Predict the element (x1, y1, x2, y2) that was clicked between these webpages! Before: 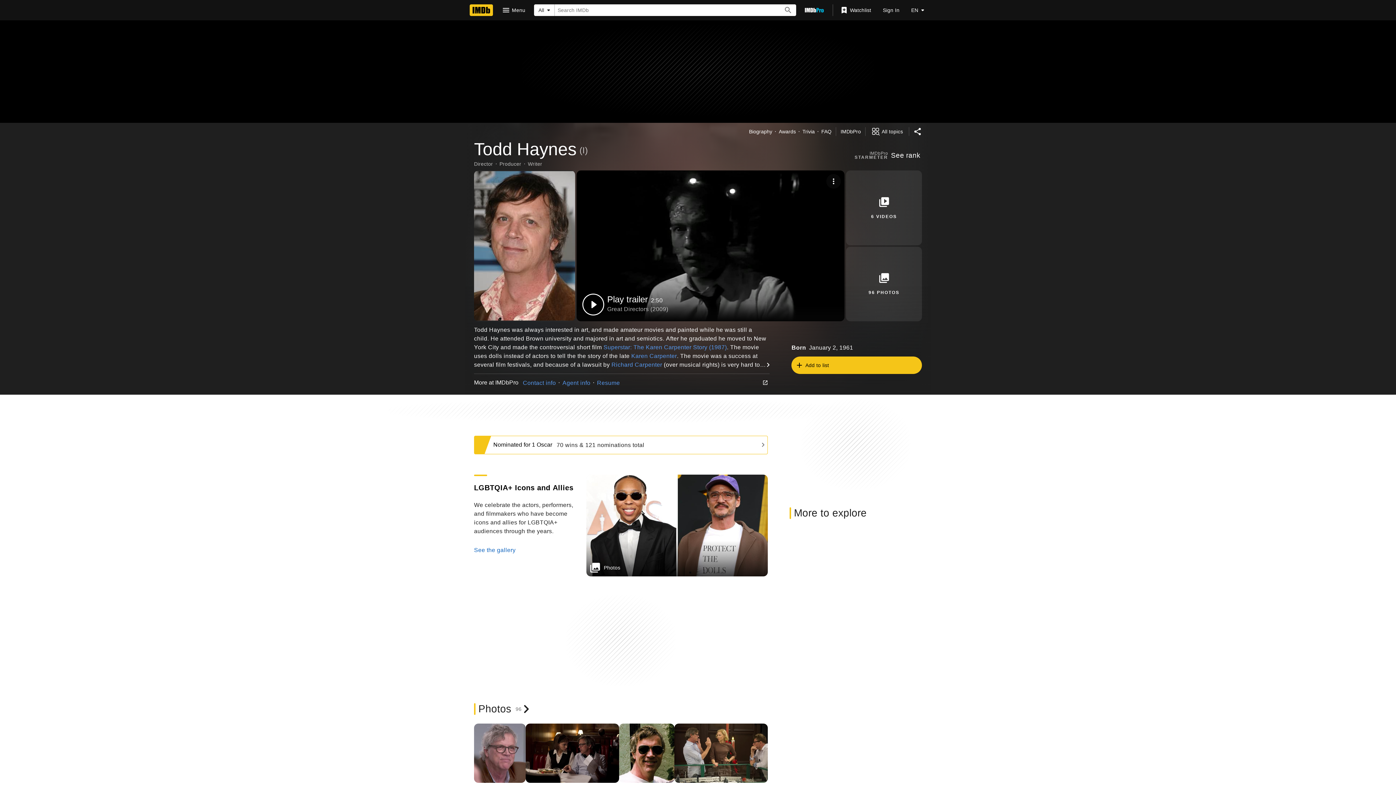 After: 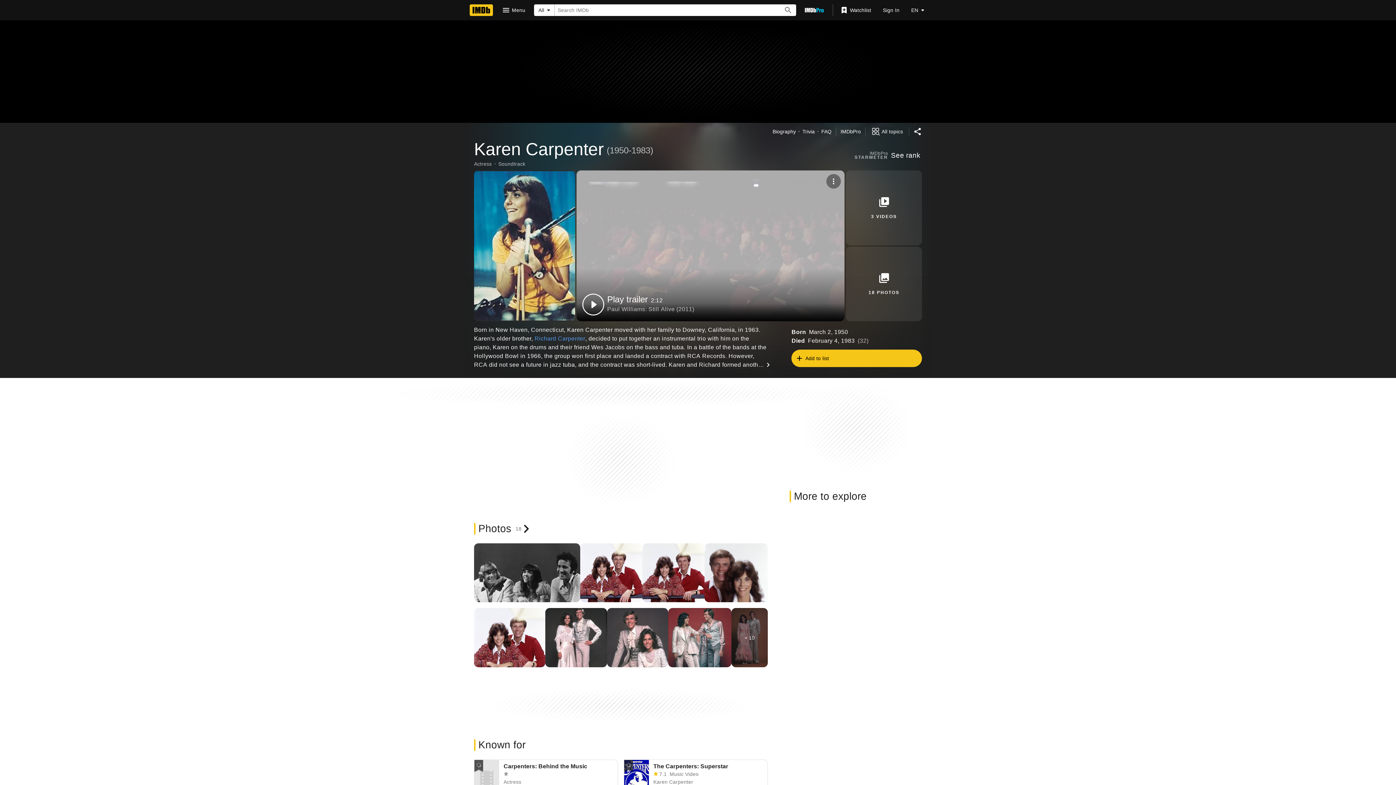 Action: label: Karen Carpenter bbox: (631, 353, 677, 359)